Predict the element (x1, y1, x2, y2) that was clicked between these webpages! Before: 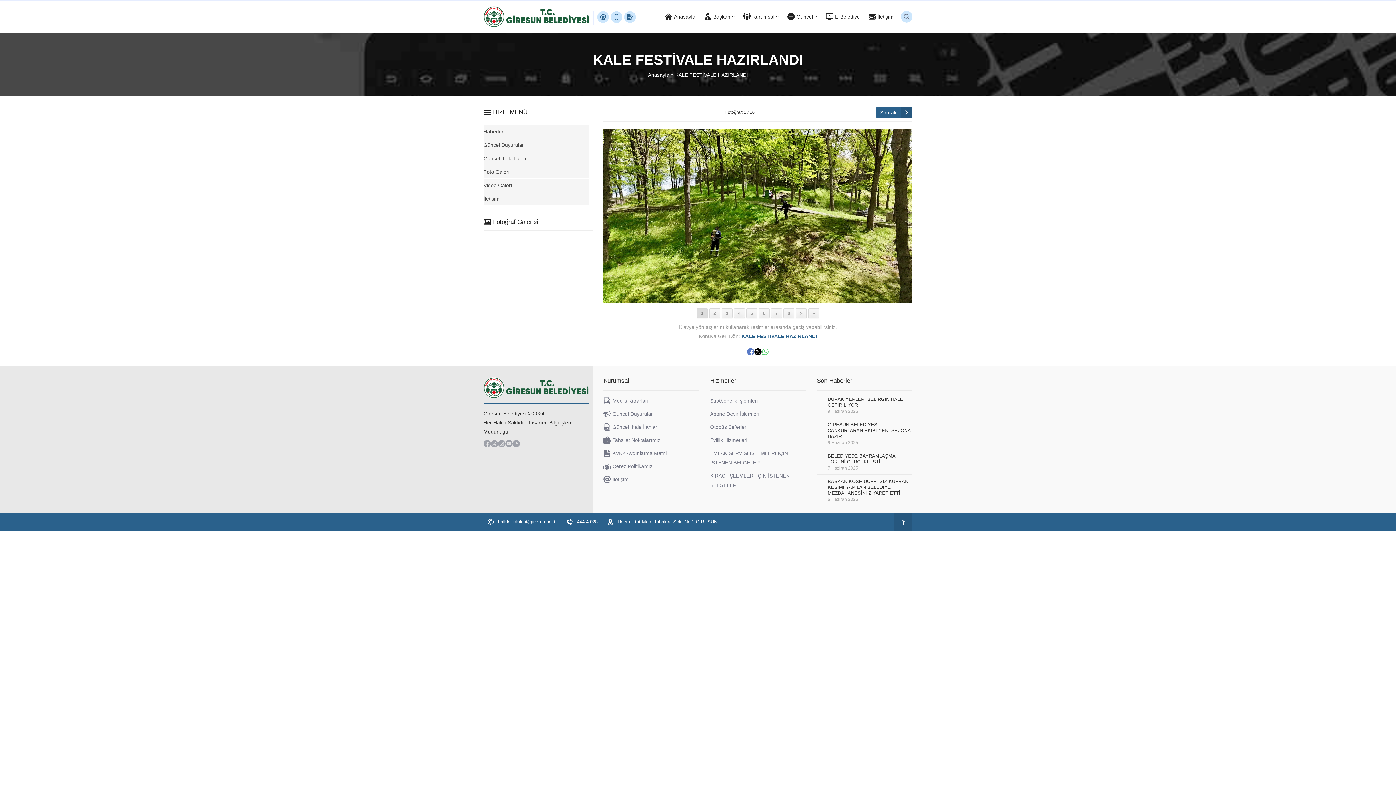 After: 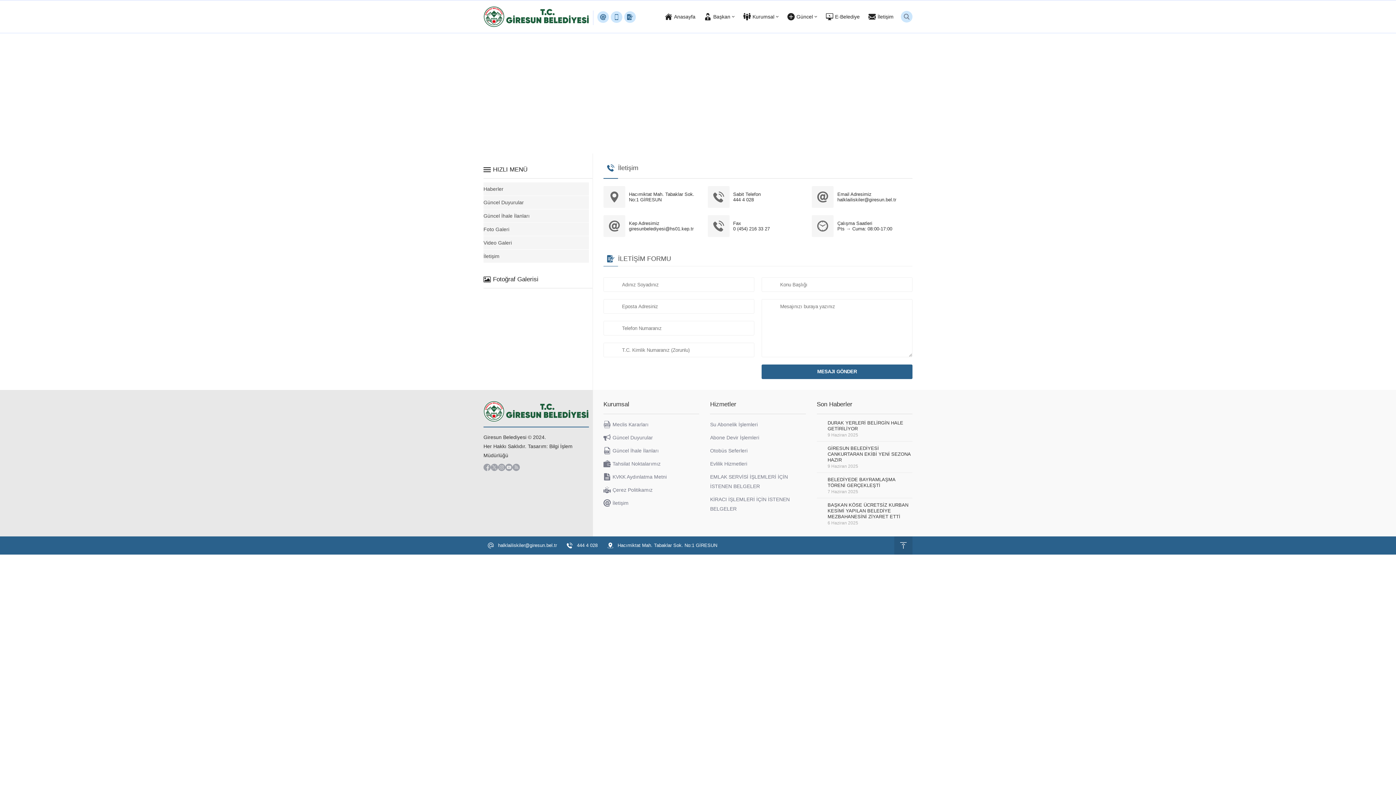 Action: label: İletişim bbox: (864, 9, 898, 24)